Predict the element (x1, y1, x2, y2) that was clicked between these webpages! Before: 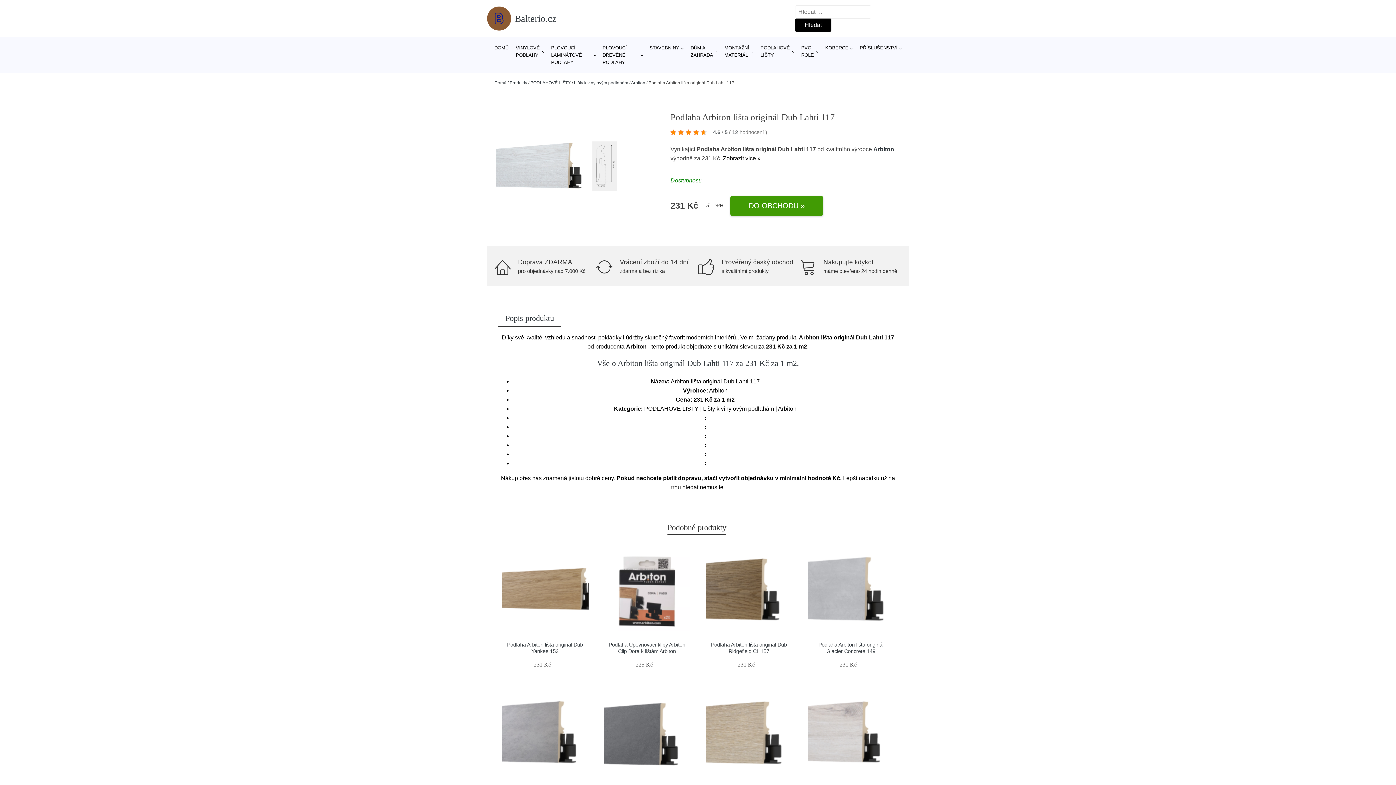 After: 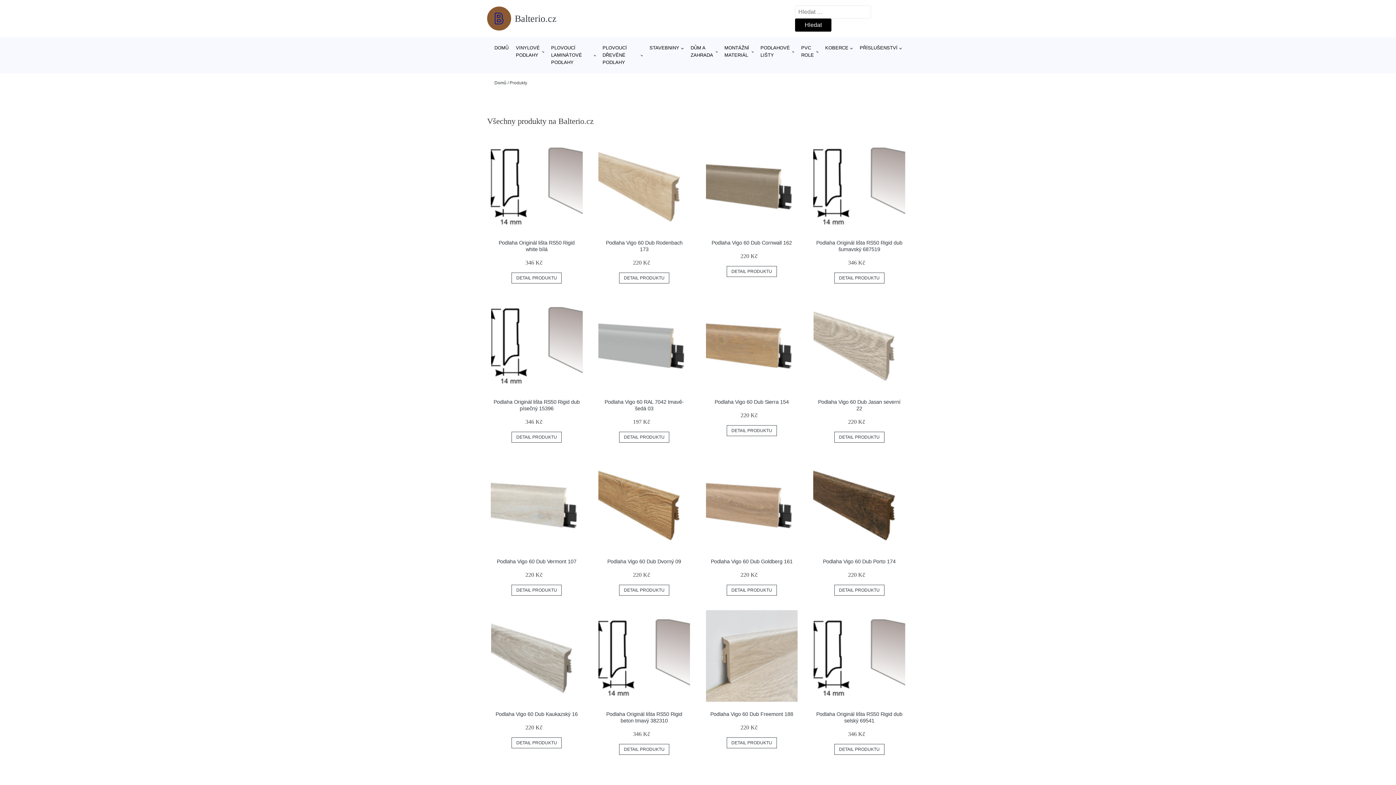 Action: bbox: (509, 80, 527, 85) label: Produkty